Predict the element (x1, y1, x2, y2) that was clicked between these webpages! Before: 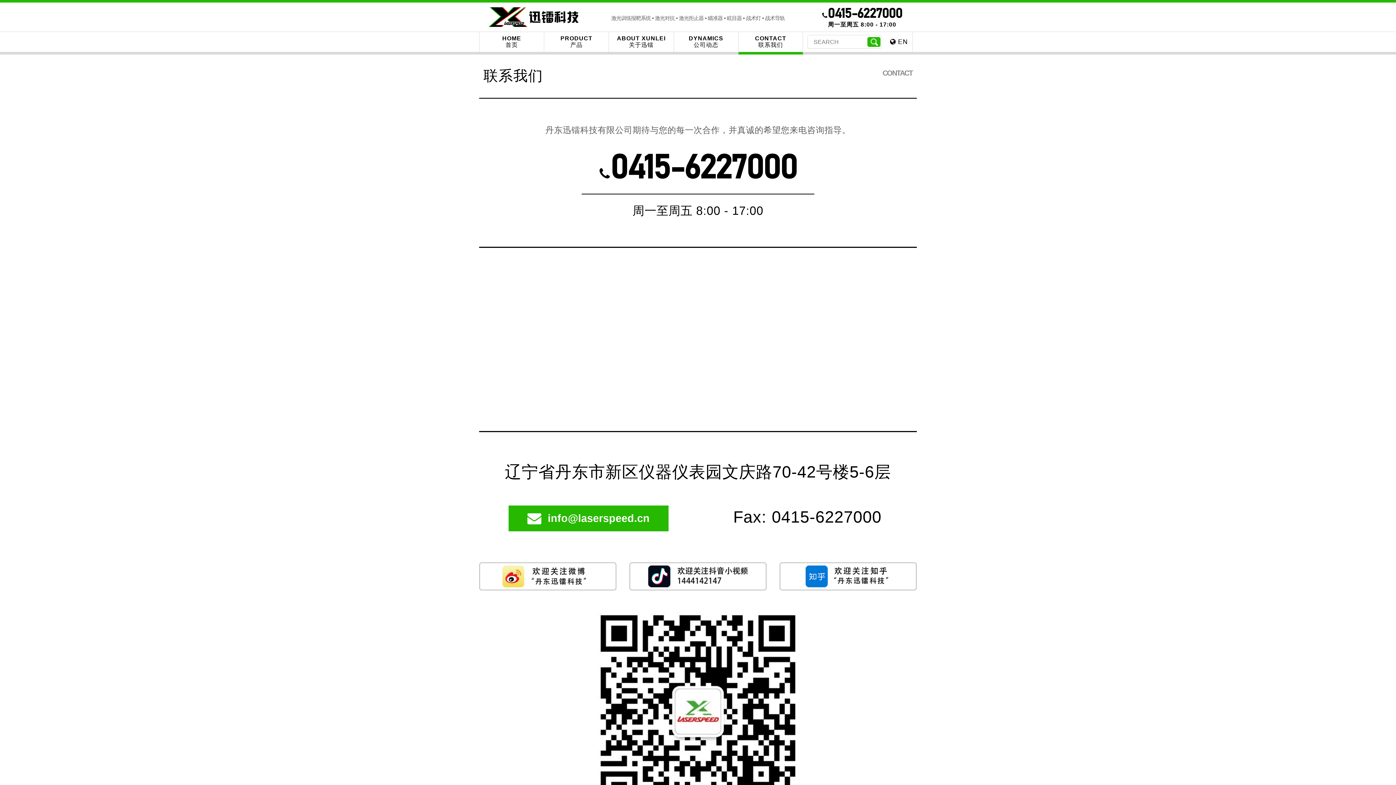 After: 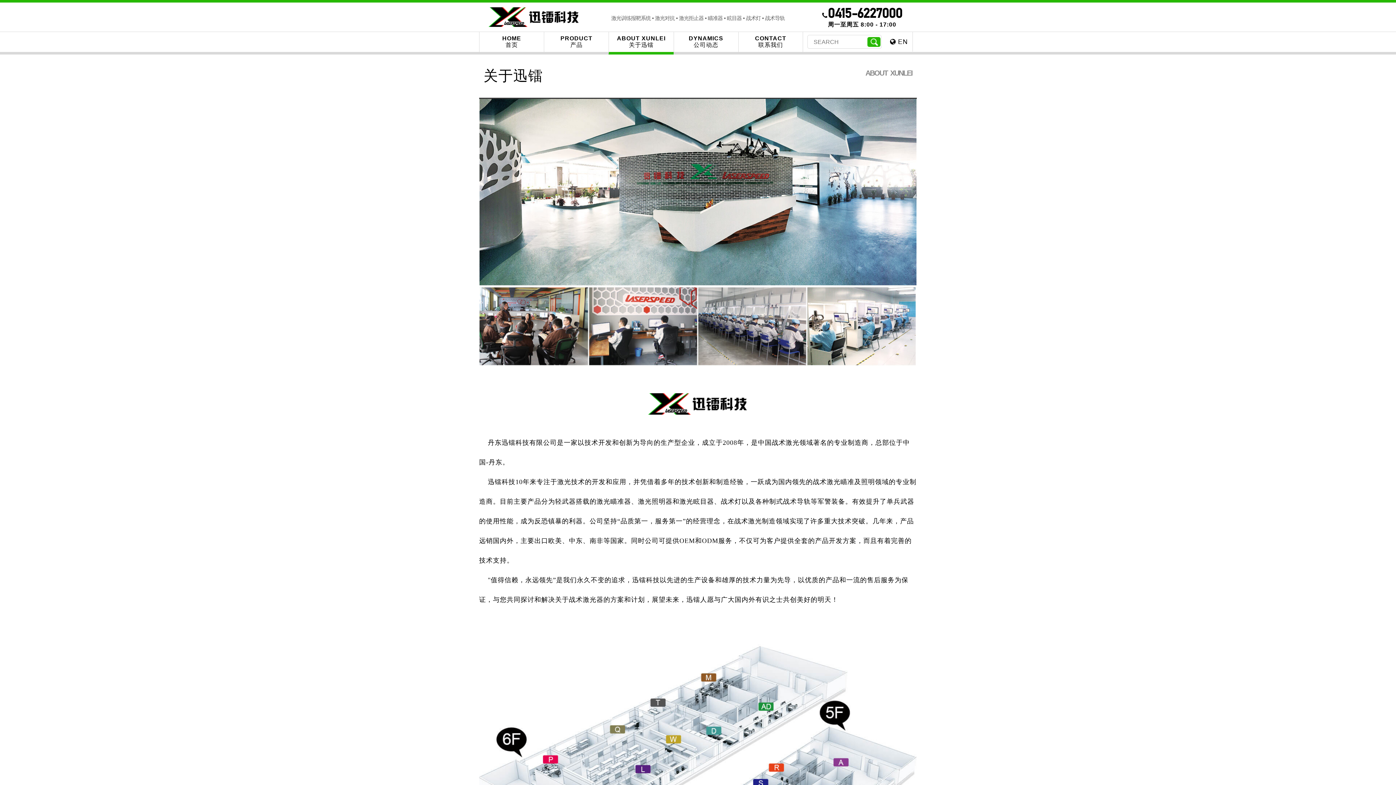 Action: bbox: (608, 32, 673, 54) label: ABOUT XUNLEI

关于迅镭